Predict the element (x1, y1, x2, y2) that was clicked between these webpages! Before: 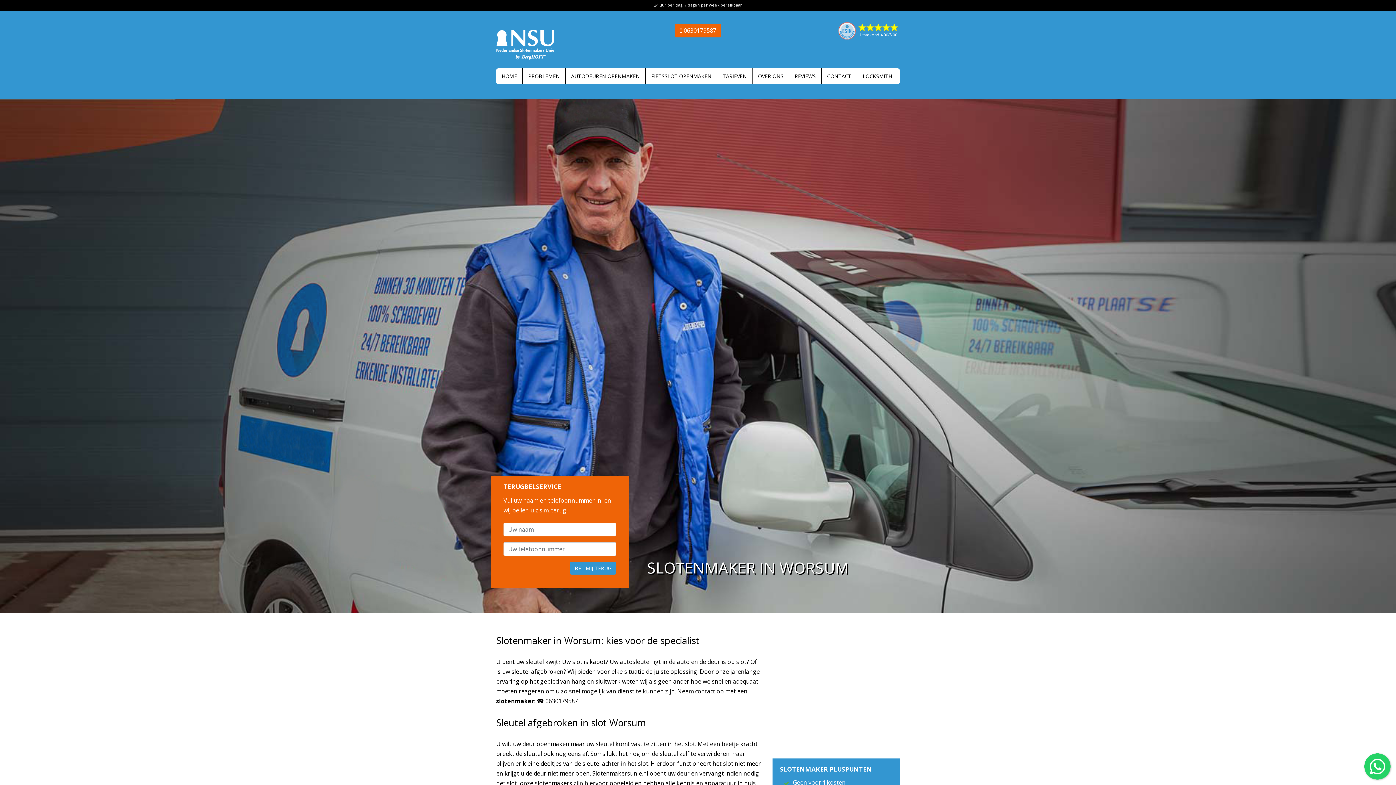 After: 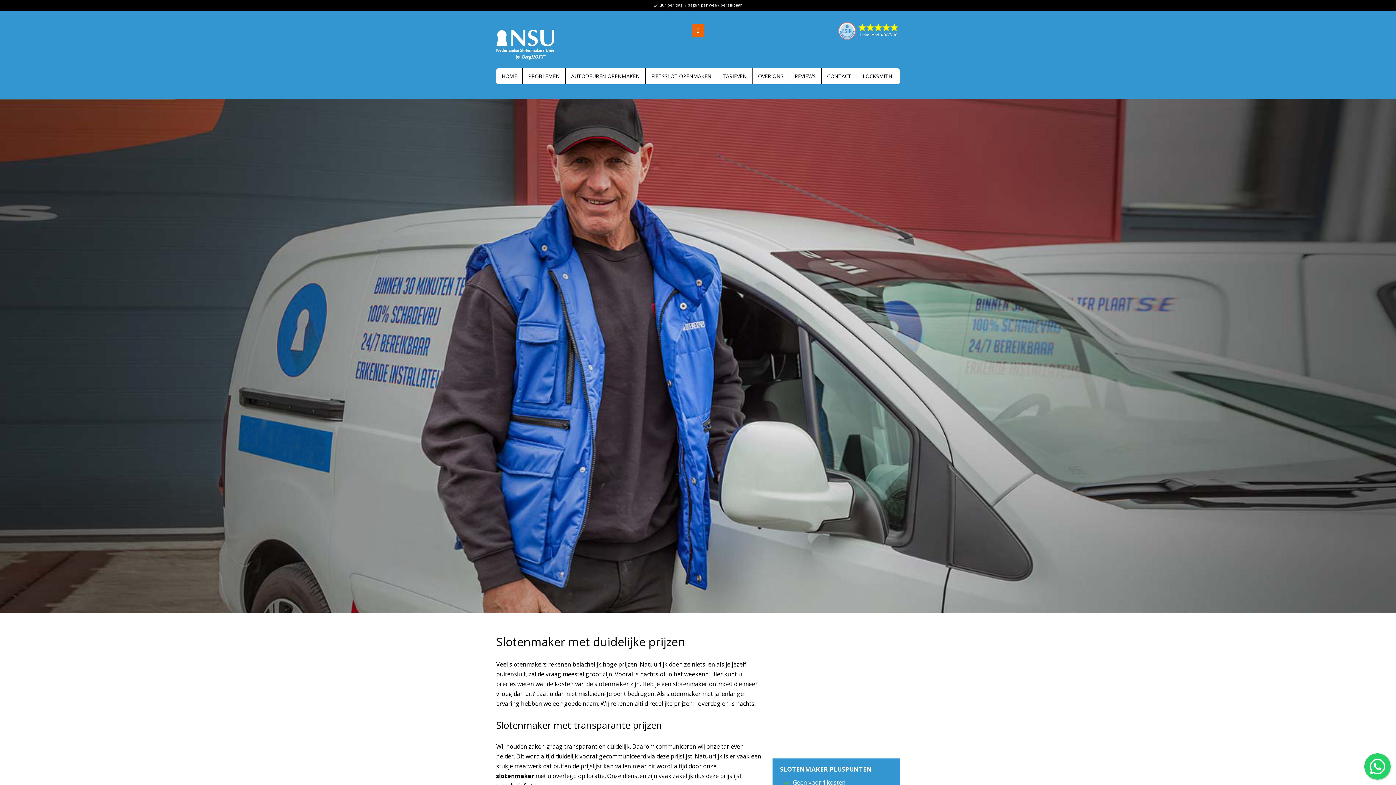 Action: bbox: (717, 68, 752, 84) label: TARIEVEN